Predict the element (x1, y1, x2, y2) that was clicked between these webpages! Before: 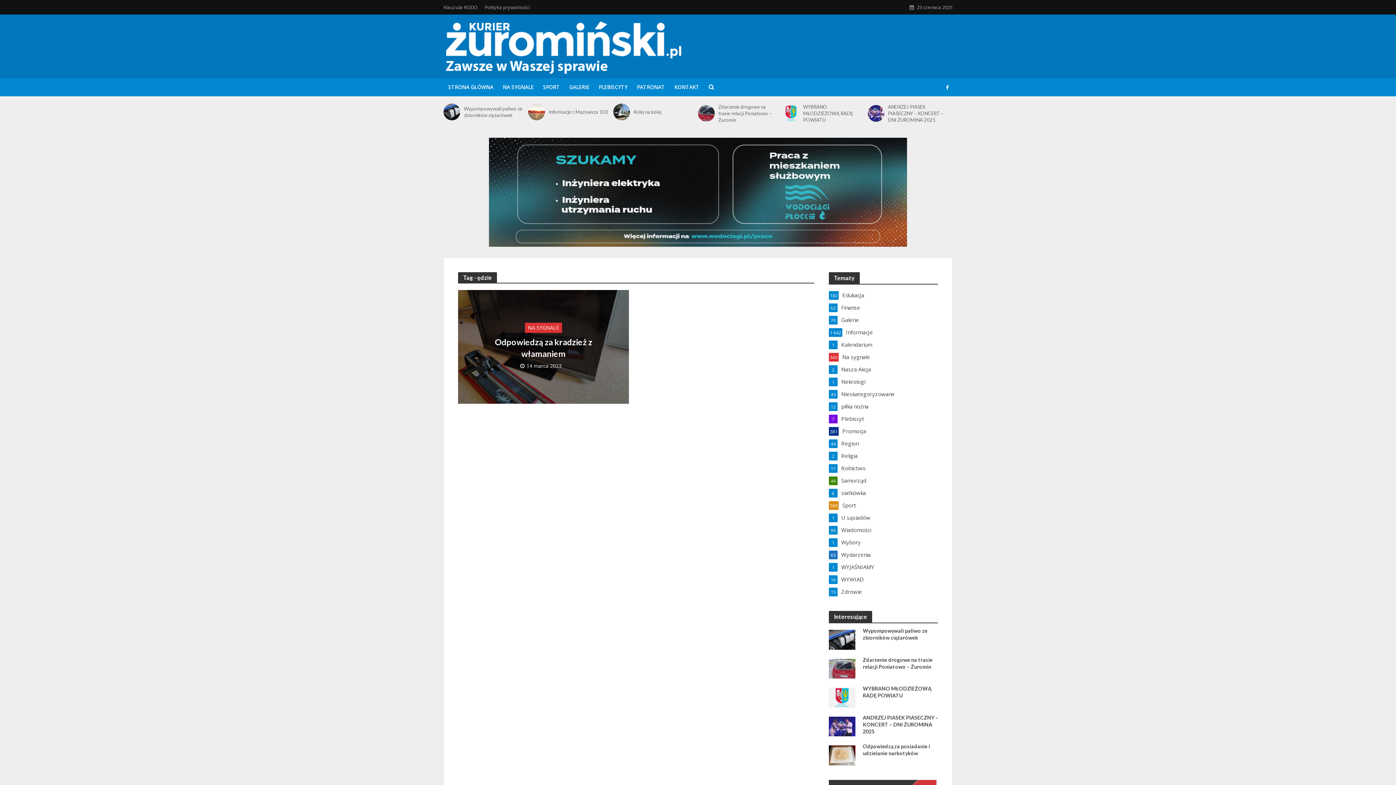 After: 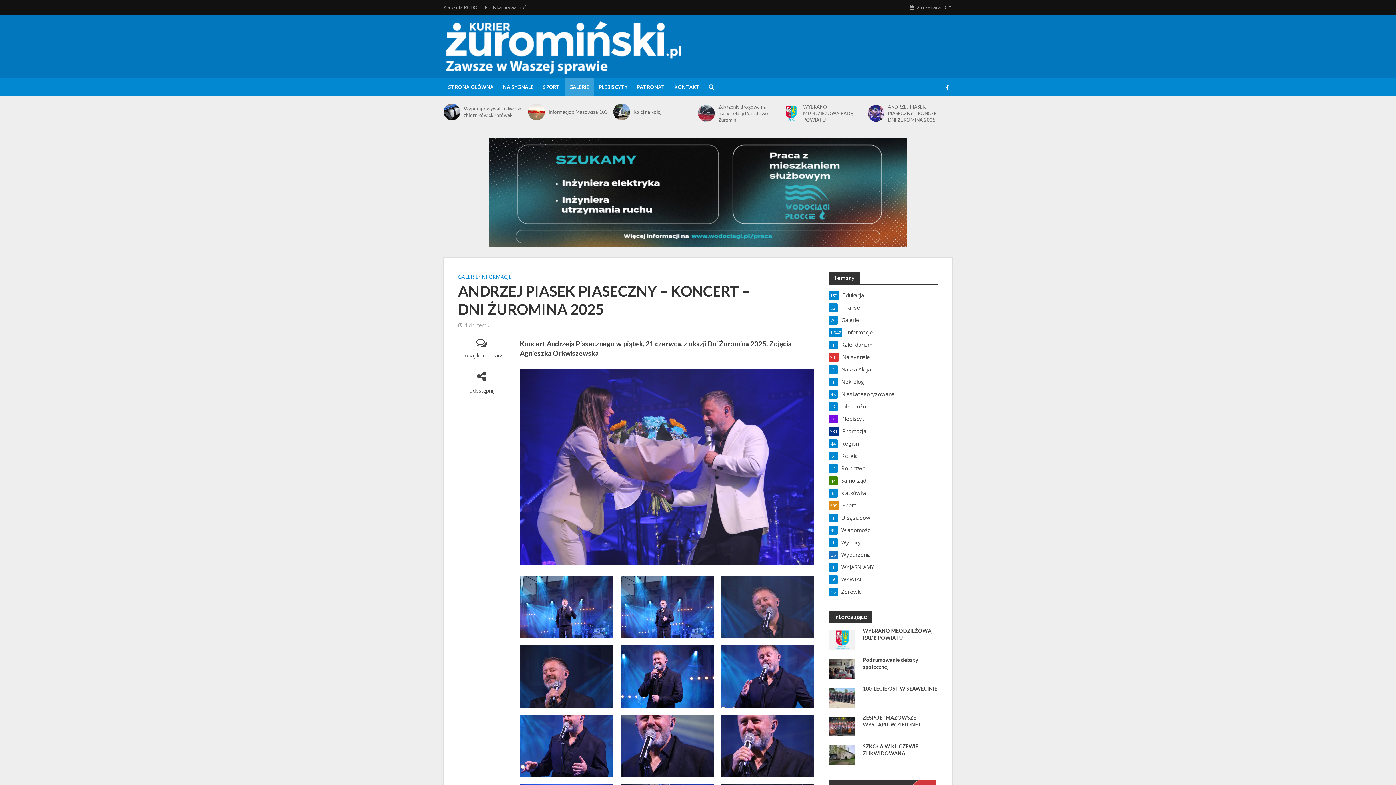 Action: bbox: (867, 105, 884, 121)